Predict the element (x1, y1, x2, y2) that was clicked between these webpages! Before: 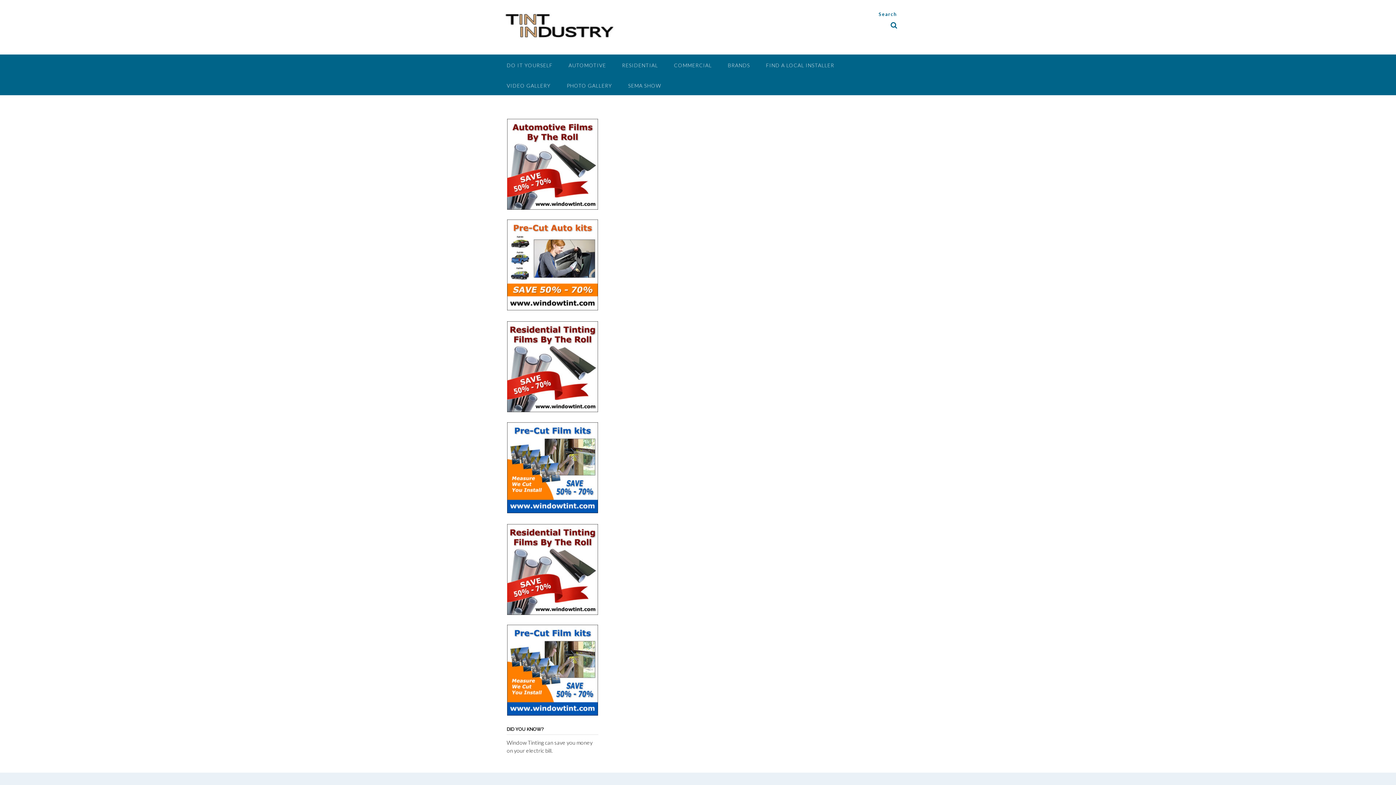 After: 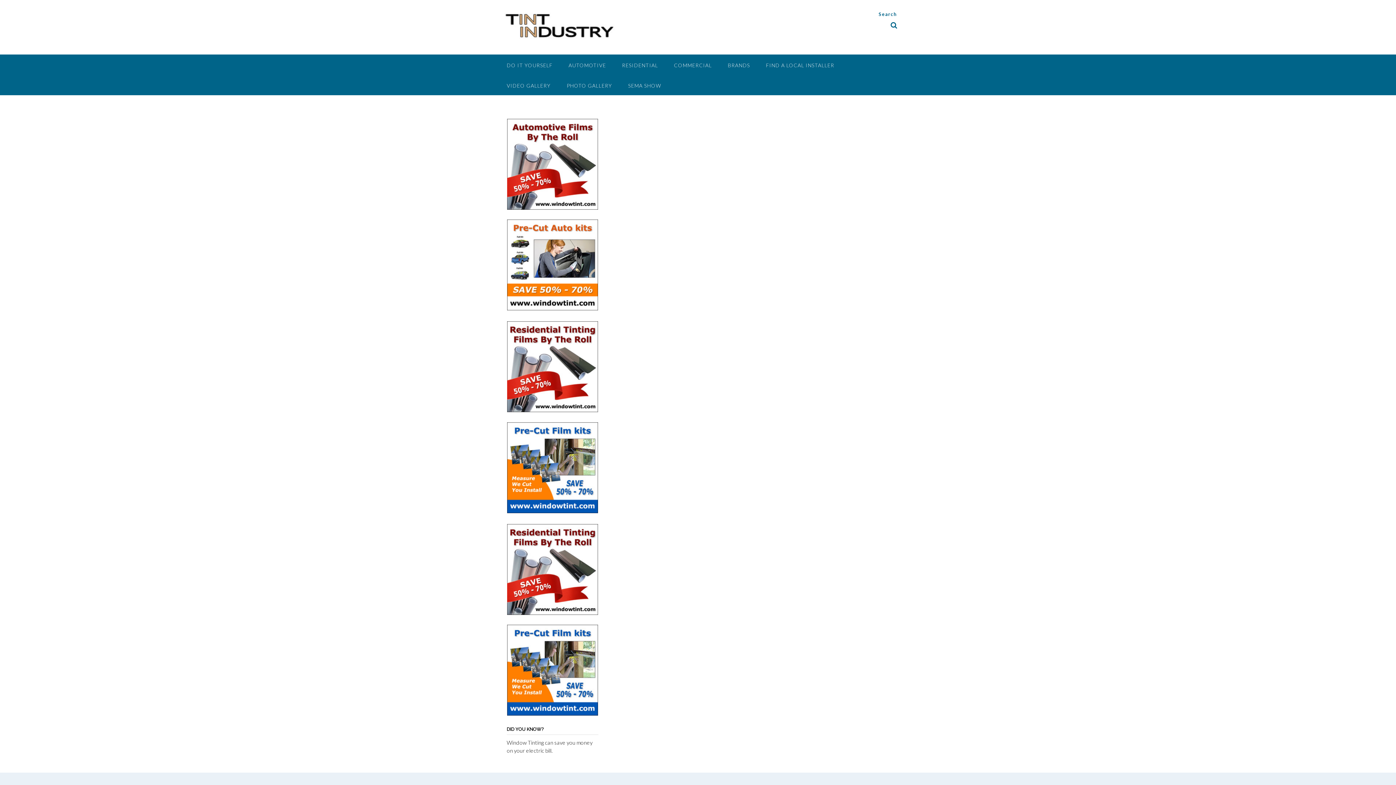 Action: bbox: (507, 305, 598, 311)